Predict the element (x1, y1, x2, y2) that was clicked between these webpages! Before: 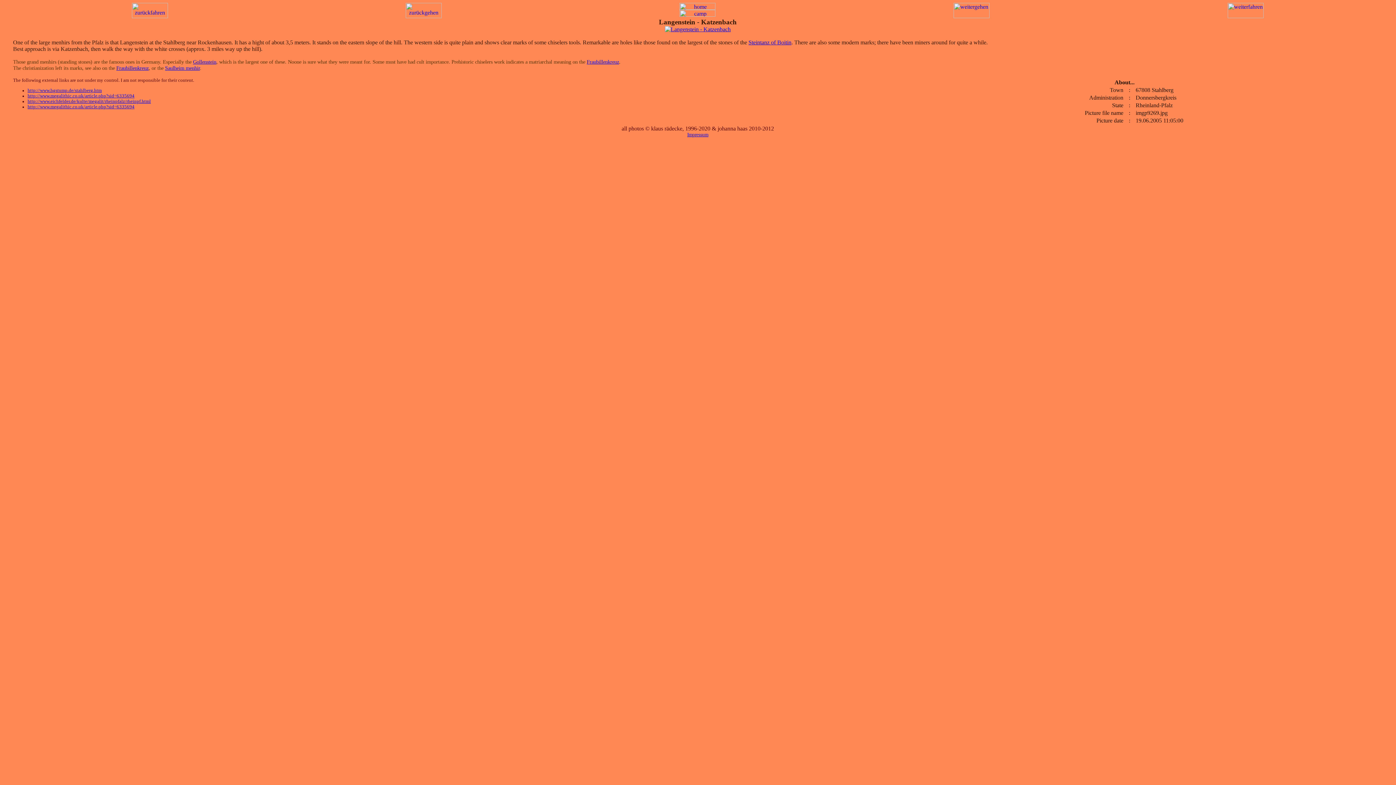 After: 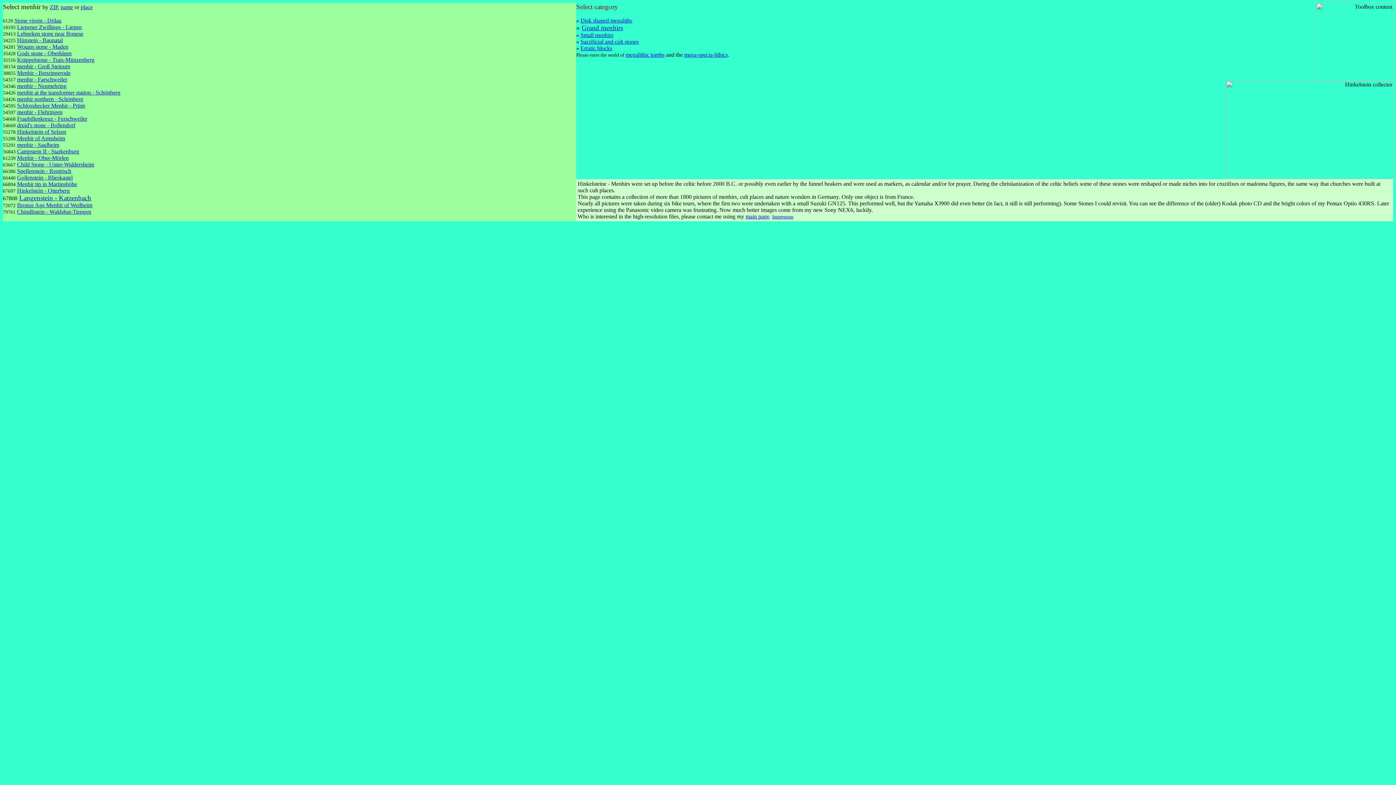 Action: bbox: (679, 11, 715, 17)